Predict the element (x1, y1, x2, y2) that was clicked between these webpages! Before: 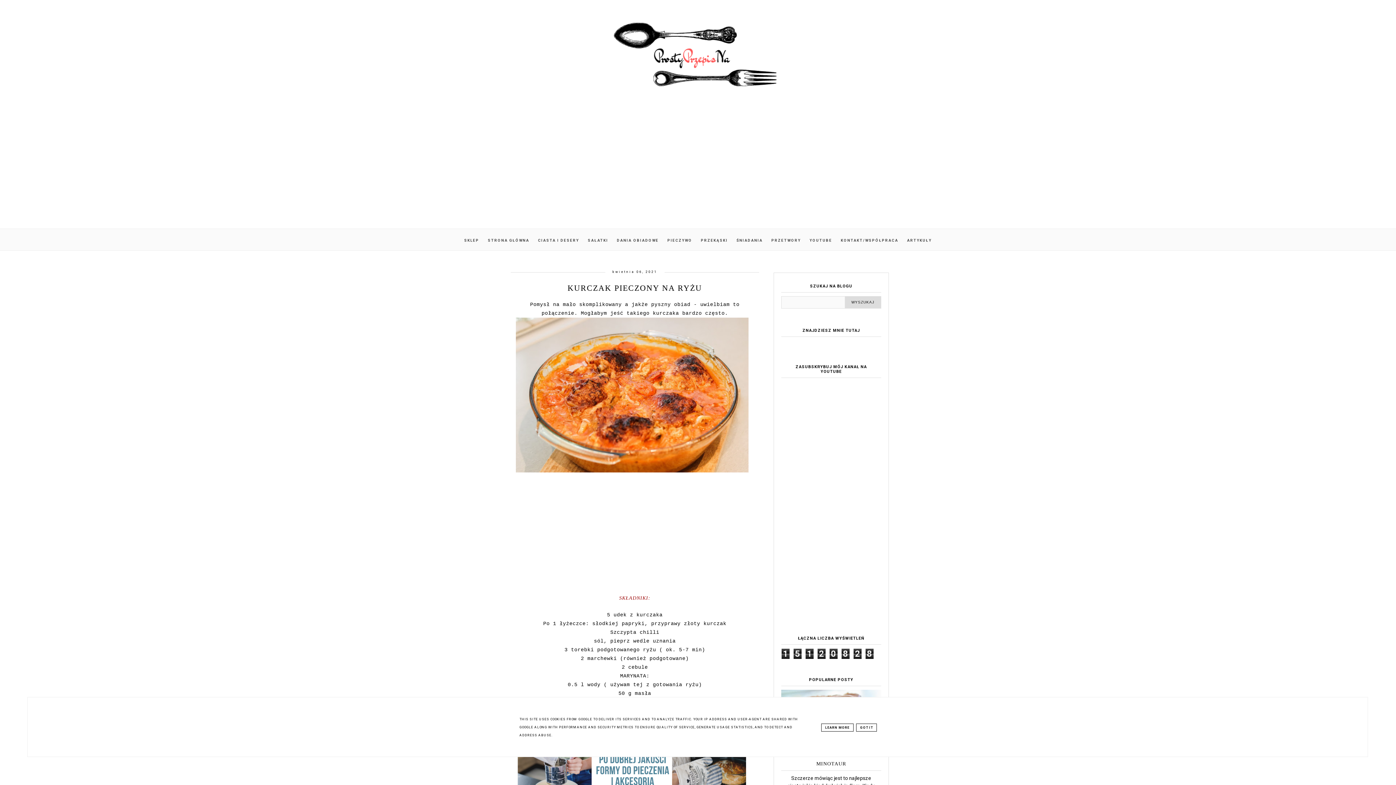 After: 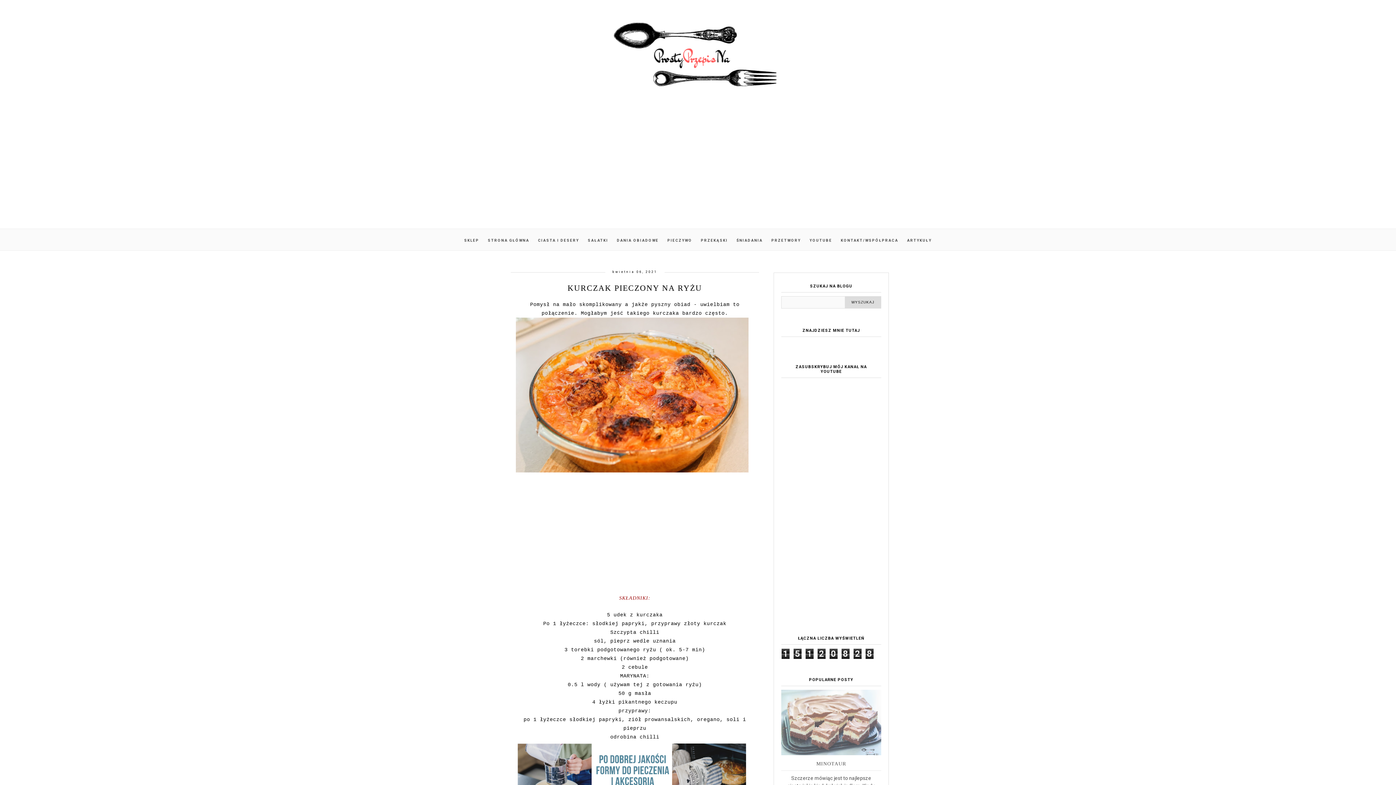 Action: bbox: (856, 723, 877, 731) label: GOT IT